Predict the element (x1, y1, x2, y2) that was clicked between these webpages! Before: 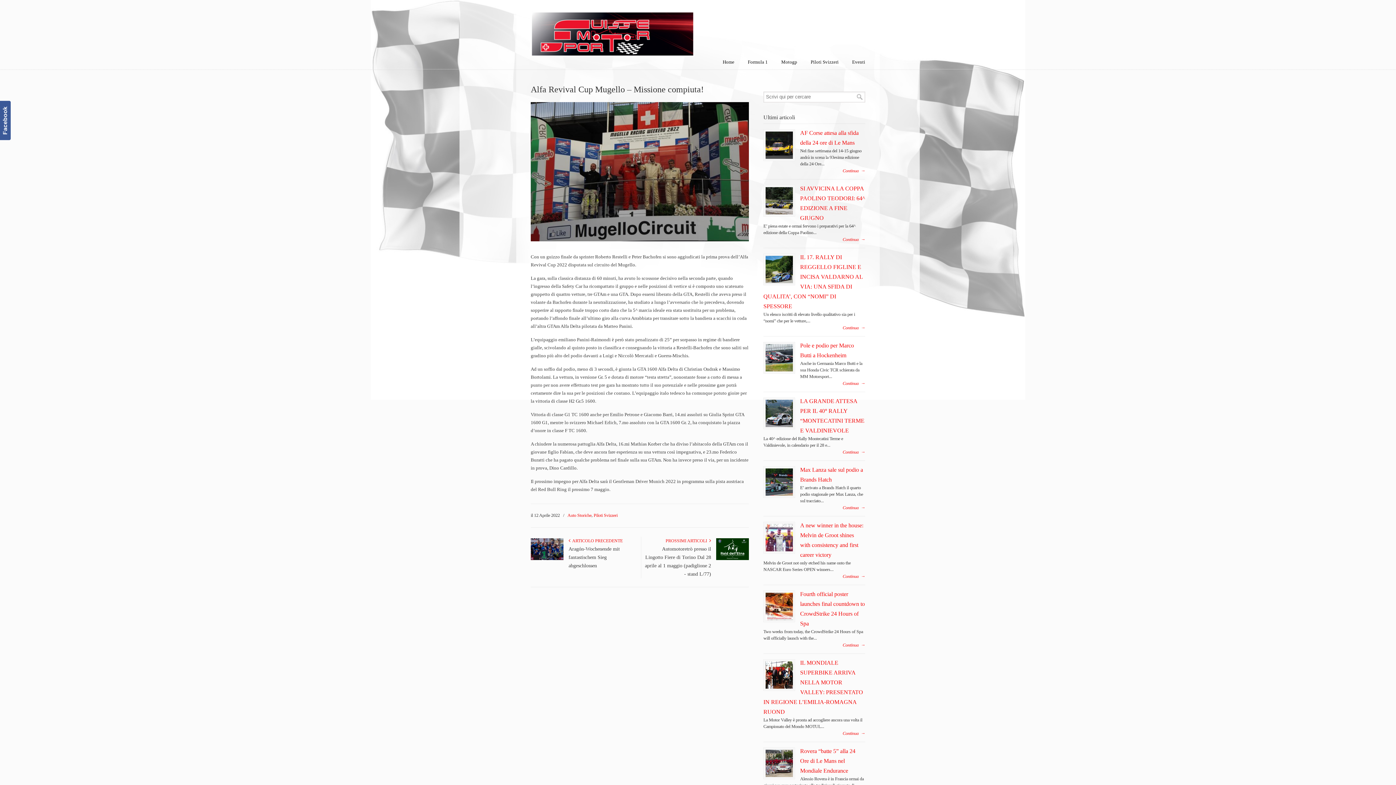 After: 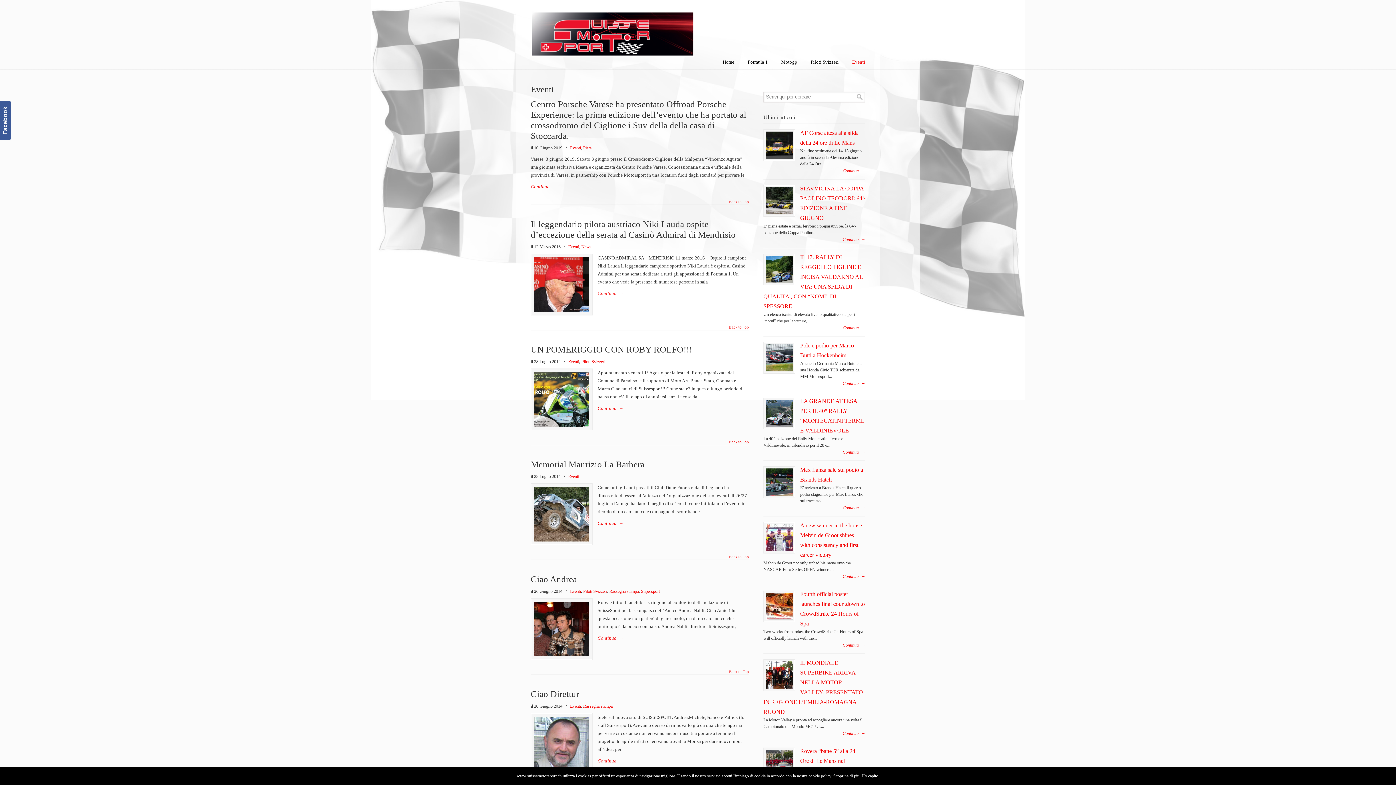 Action: label: Eventi bbox: (845, 54, 872, 69)